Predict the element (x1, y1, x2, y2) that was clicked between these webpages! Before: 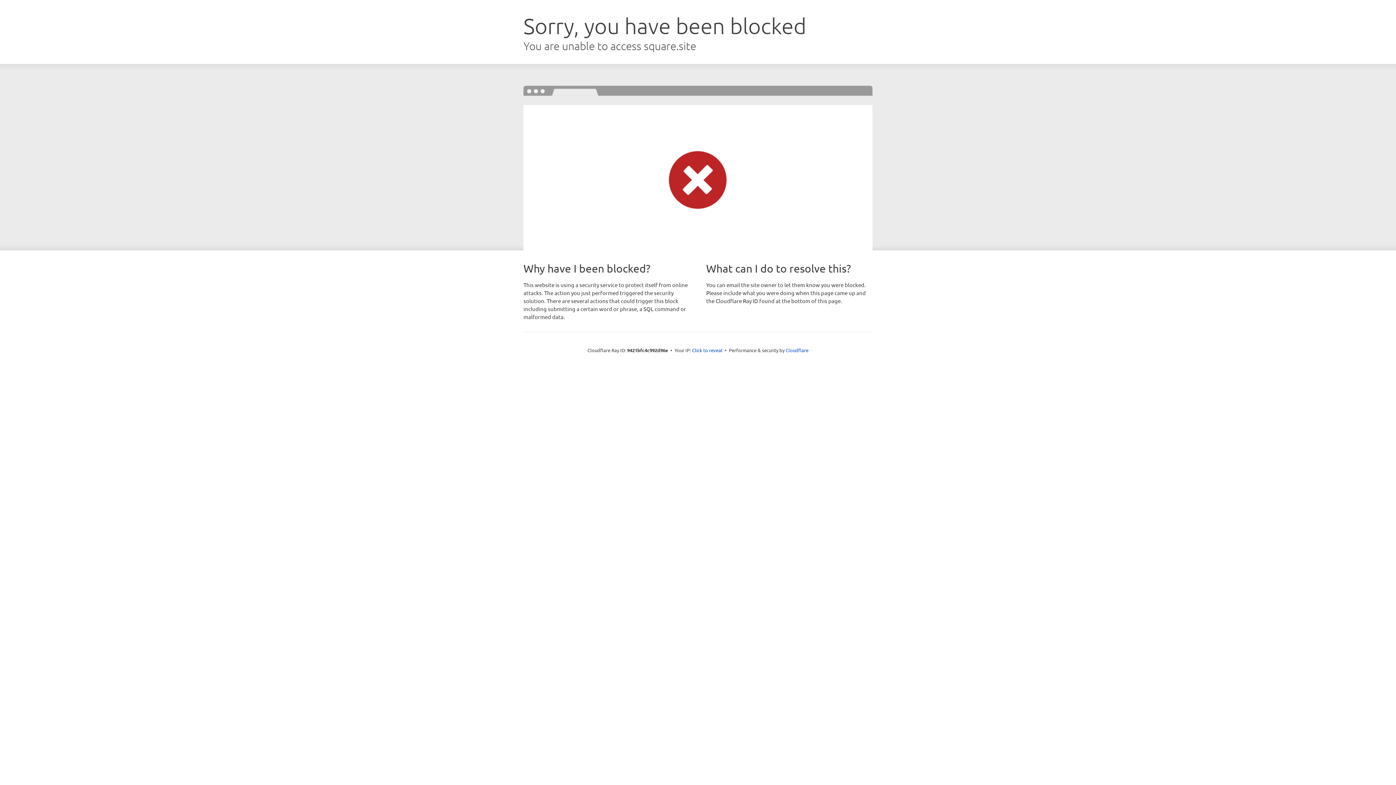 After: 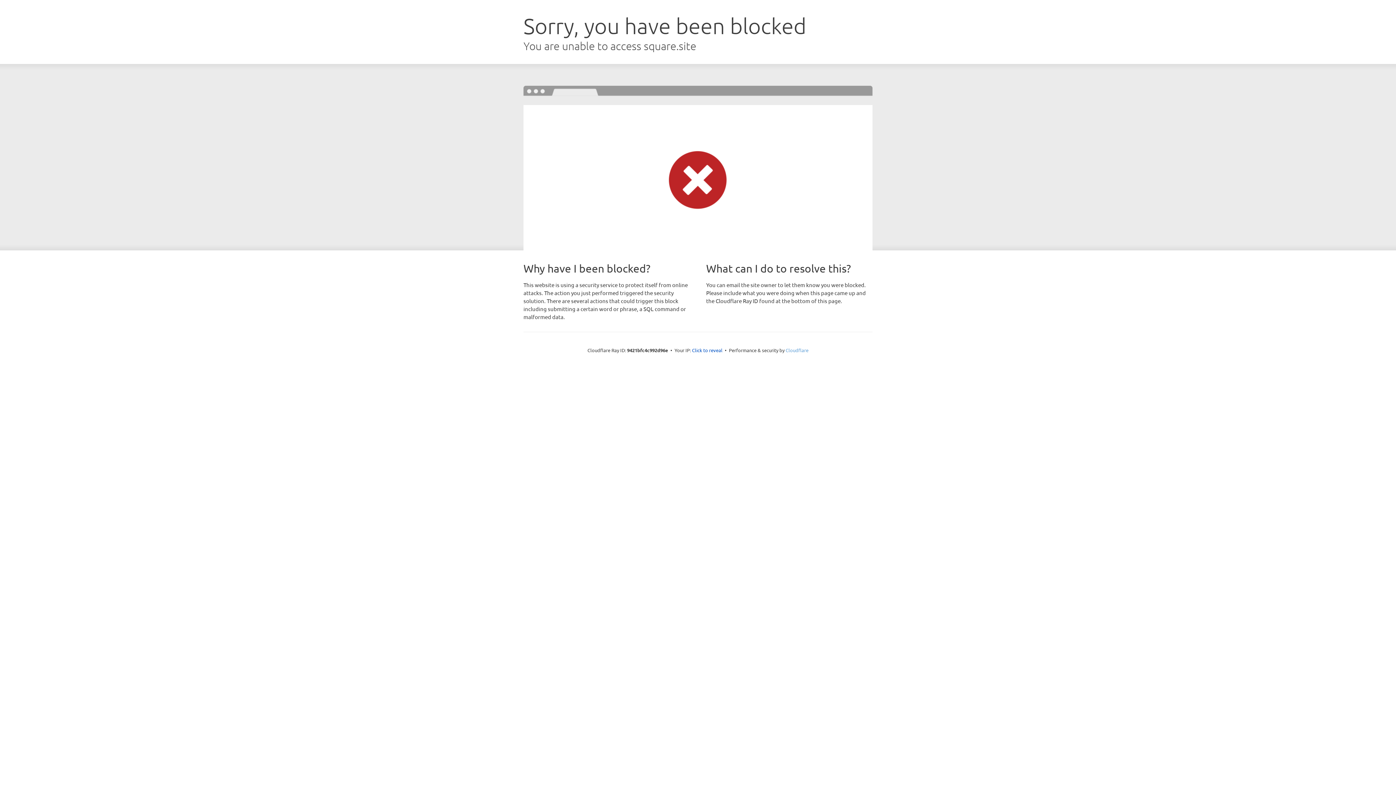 Action: bbox: (785, 347, 808, 353) label: Cloudflare